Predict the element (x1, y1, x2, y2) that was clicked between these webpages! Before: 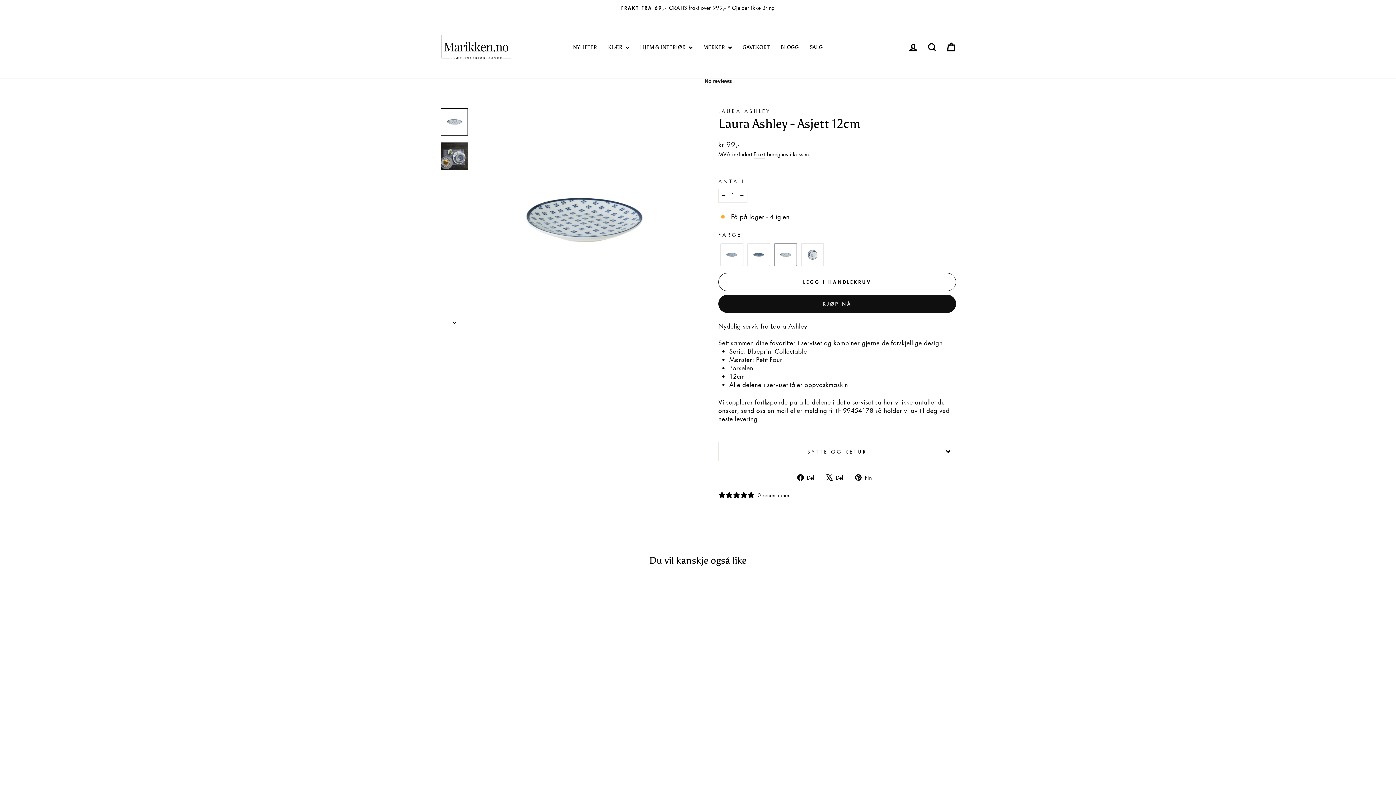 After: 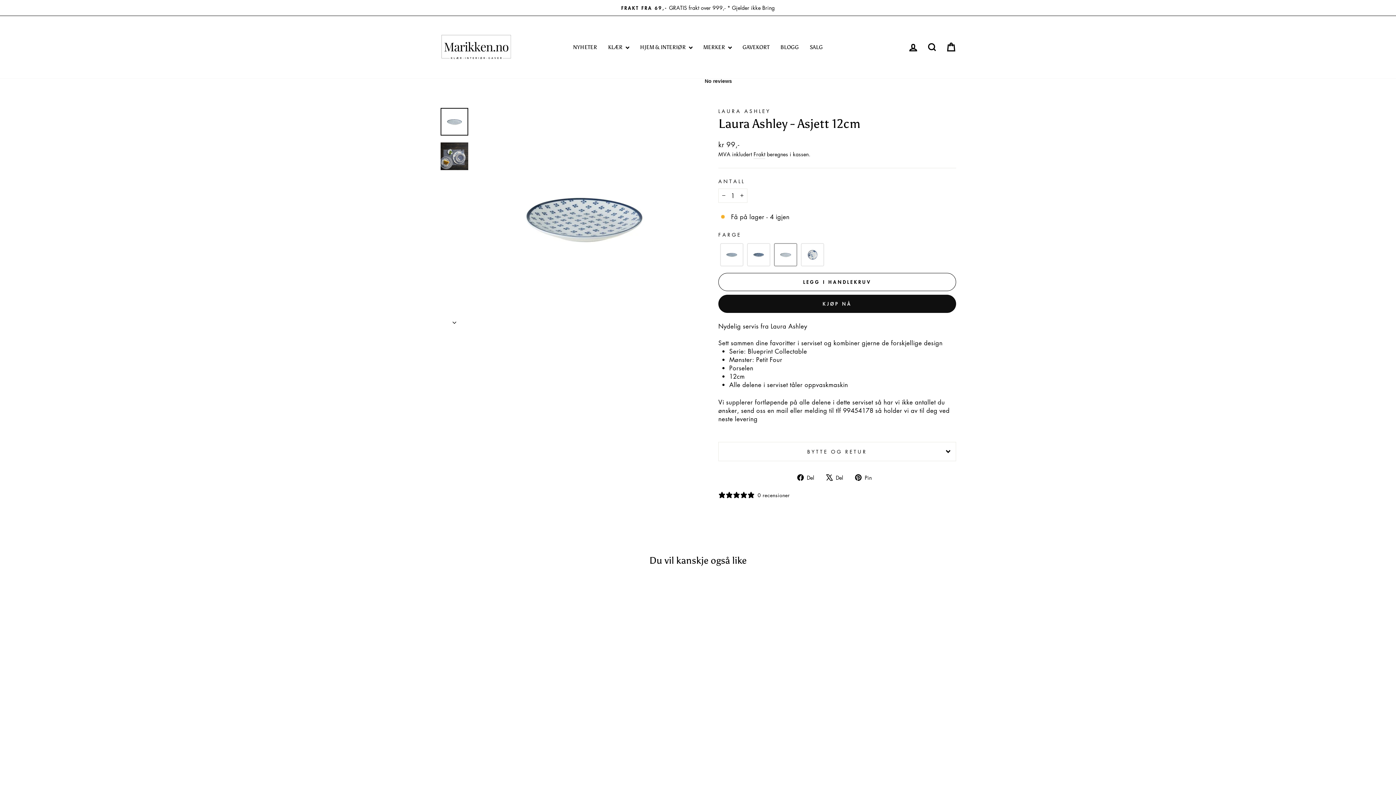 Action: label:  Del
Del på X bbox: (826, 472, 848, 482)